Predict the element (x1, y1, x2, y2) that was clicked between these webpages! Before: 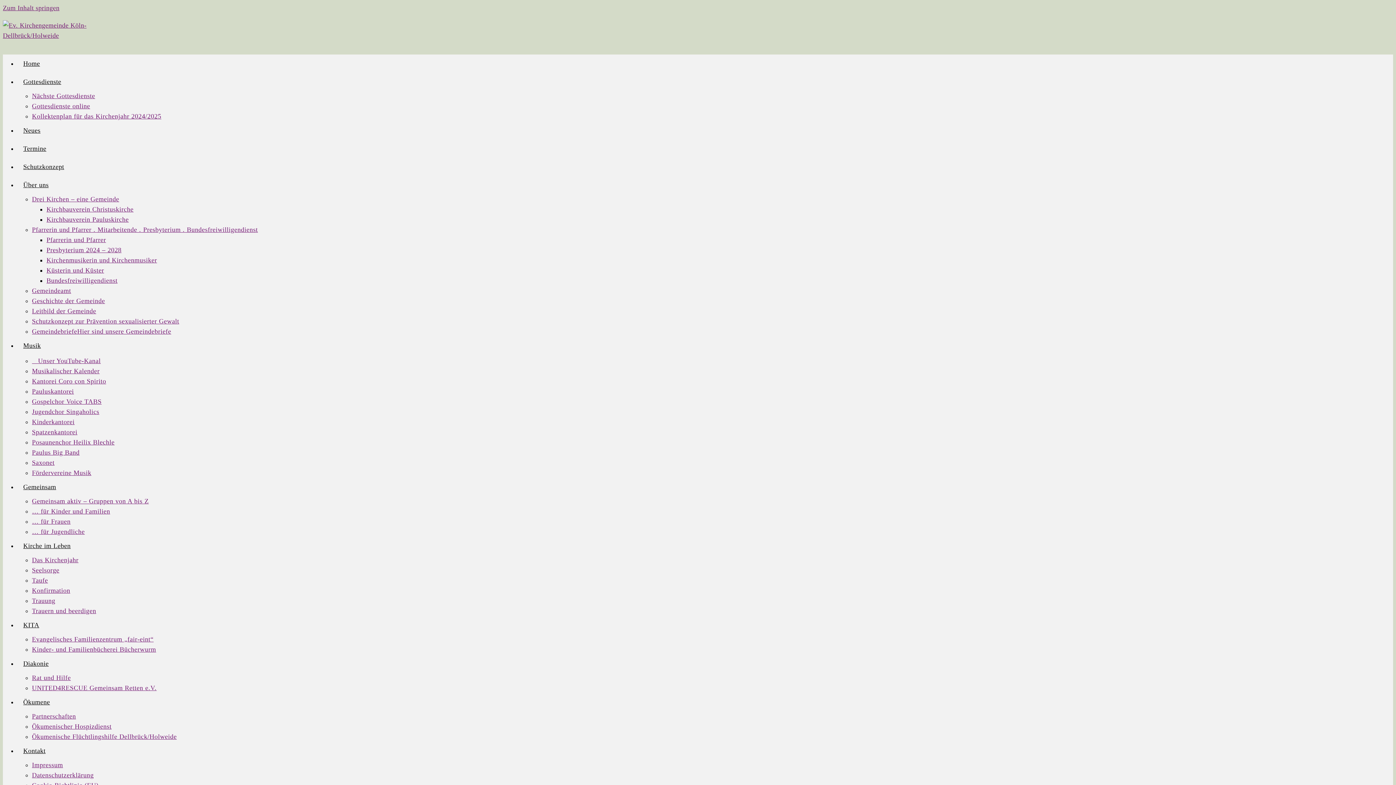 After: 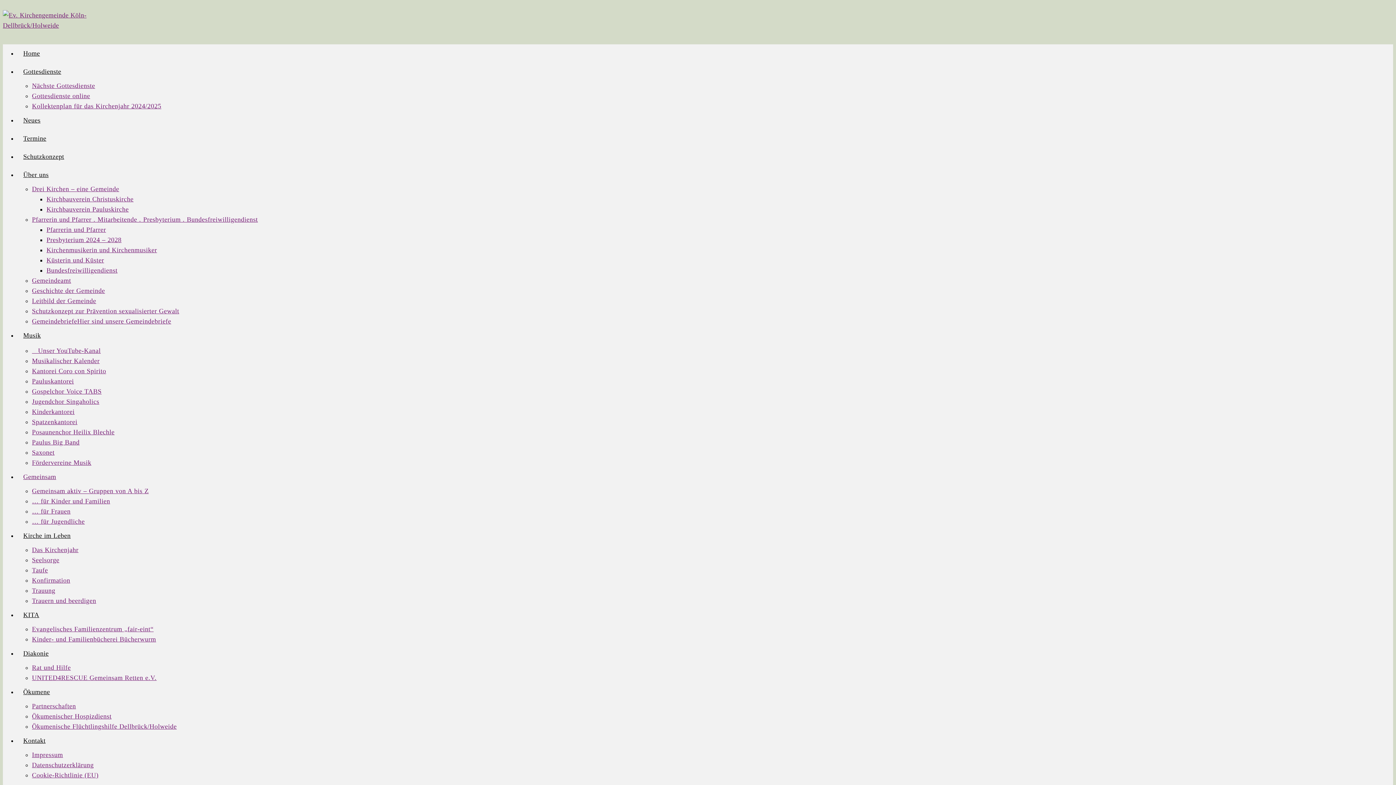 Action: label: … für Jugendliche bbox: (32, 528, 84, 535)